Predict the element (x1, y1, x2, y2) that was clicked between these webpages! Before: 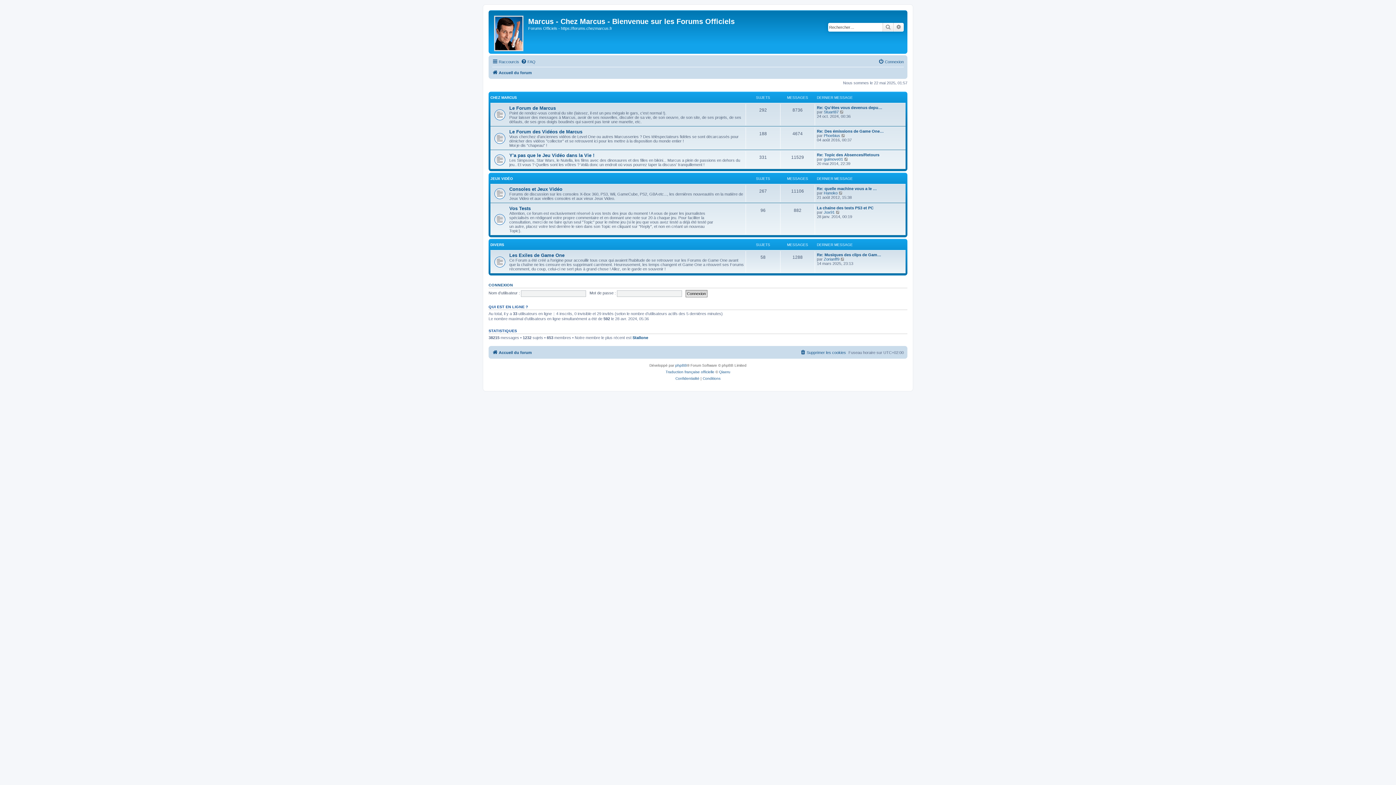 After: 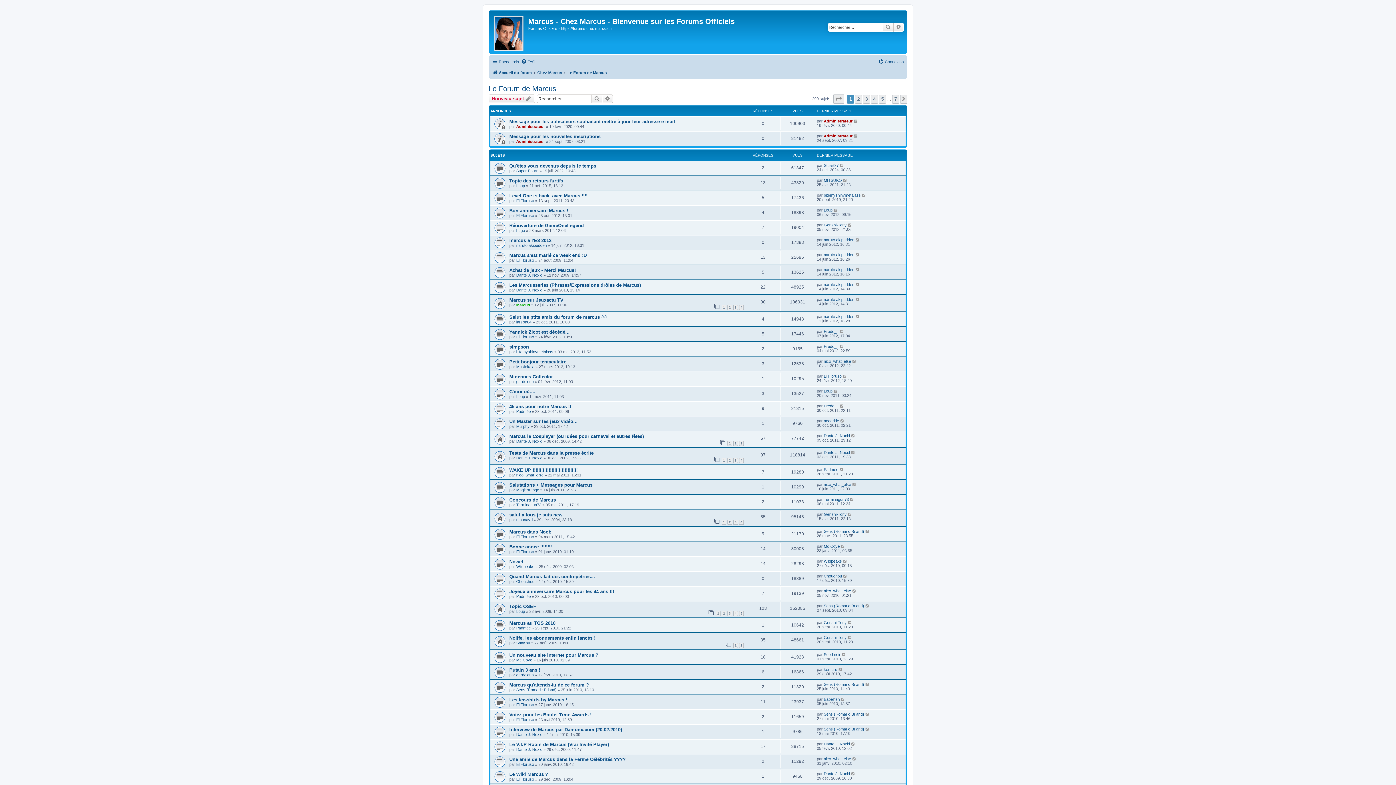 Action: label: Le Forum de Marcus bbox: (509, 105, 556, 110)